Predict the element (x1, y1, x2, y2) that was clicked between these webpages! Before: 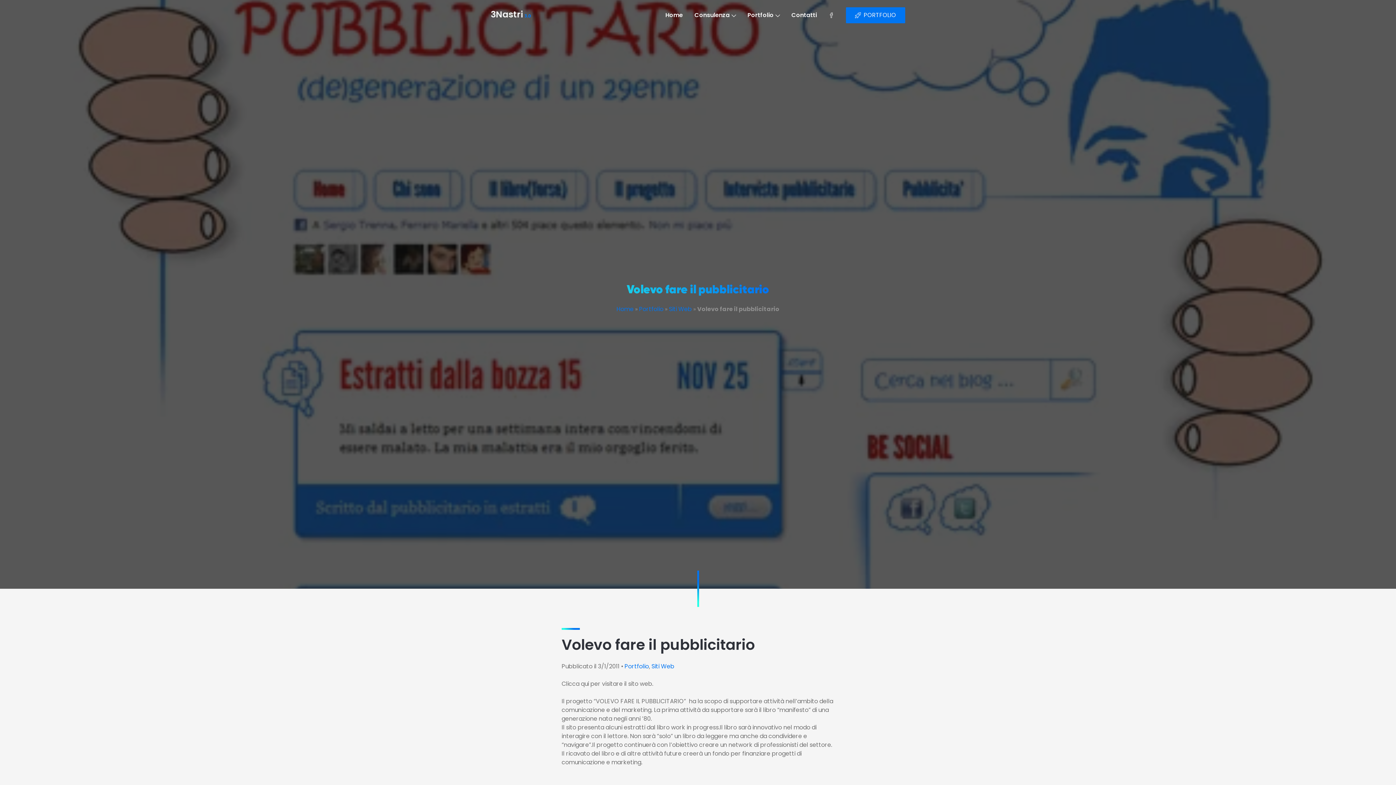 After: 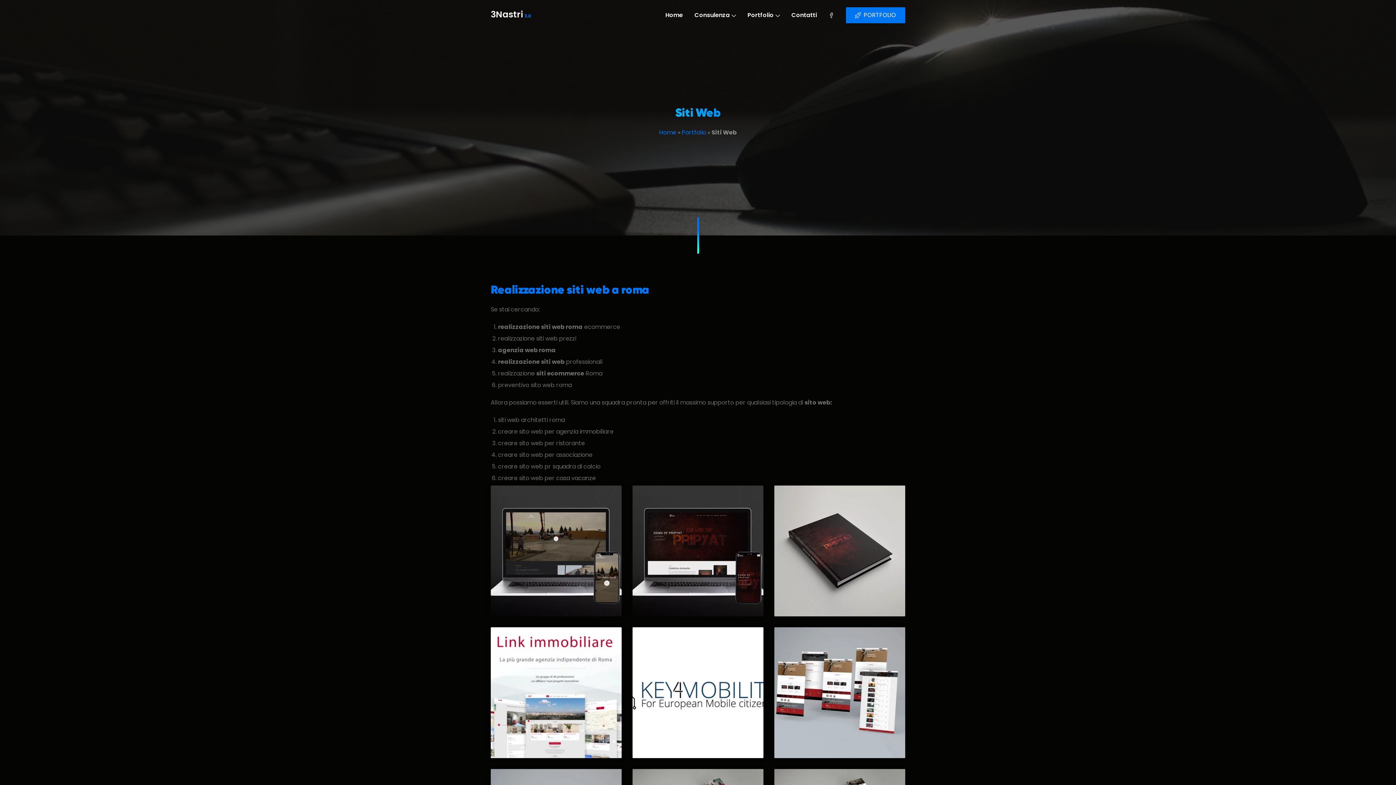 Action: bbox: (651, 662, 674, 670) label: Siti Web